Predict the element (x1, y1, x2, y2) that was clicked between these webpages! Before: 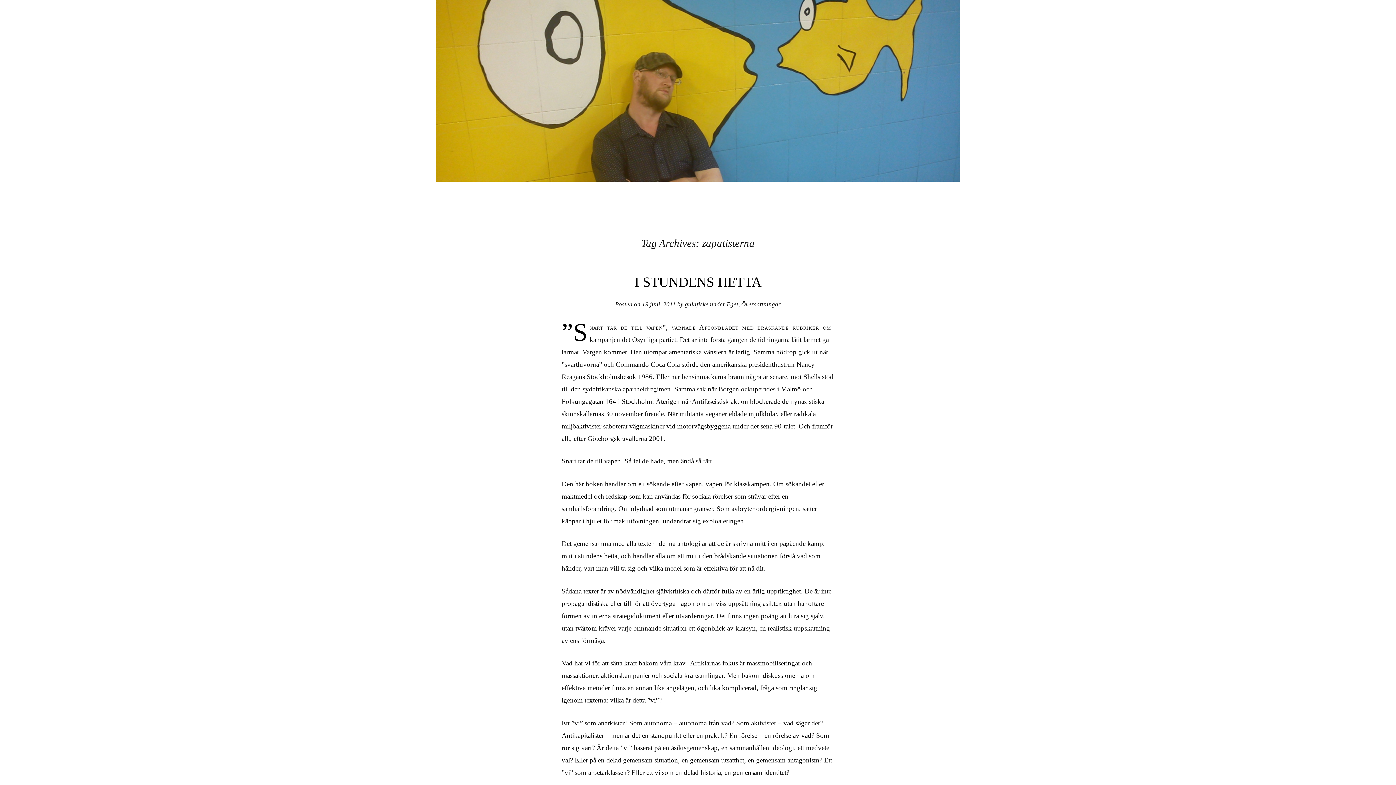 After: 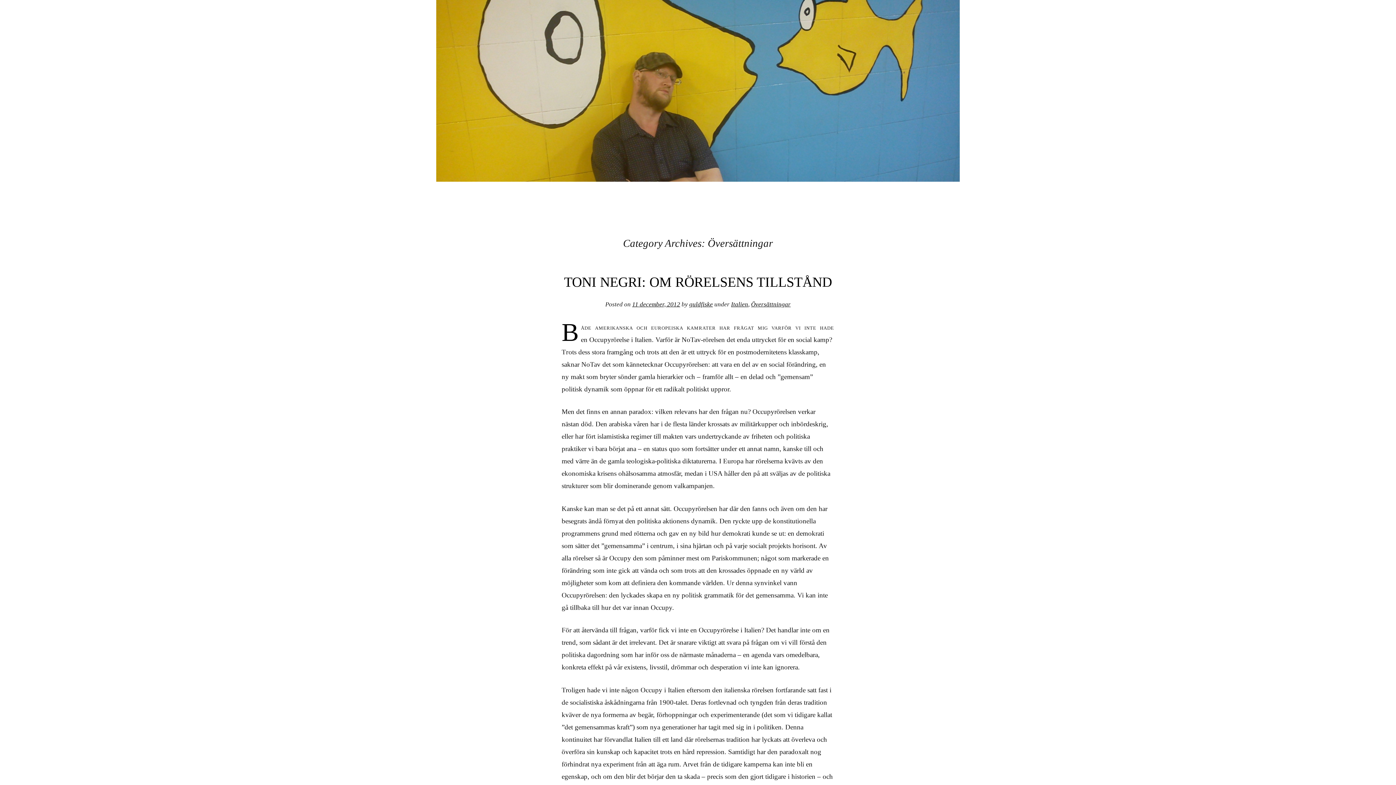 Action: label: Översättningar bbox: (741, 301, 781, 308)